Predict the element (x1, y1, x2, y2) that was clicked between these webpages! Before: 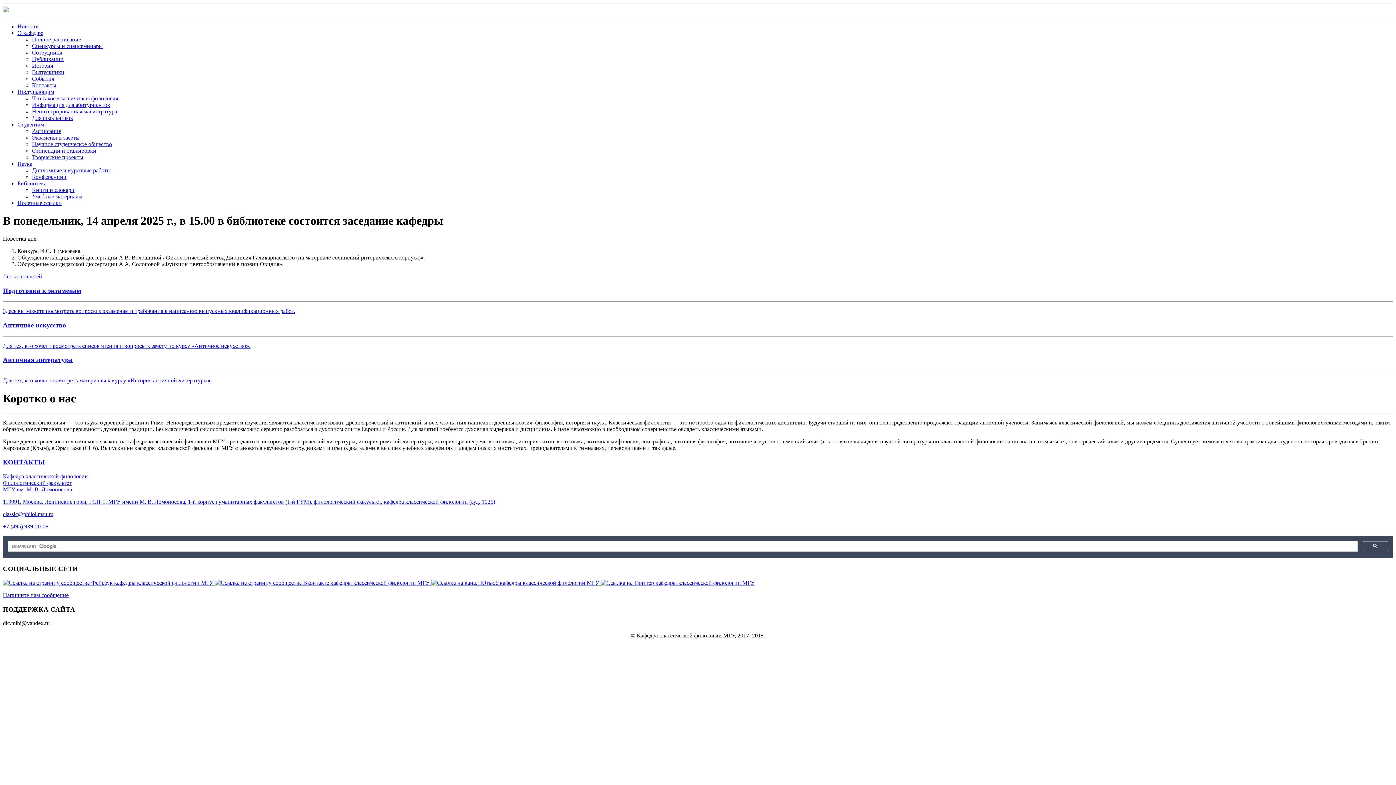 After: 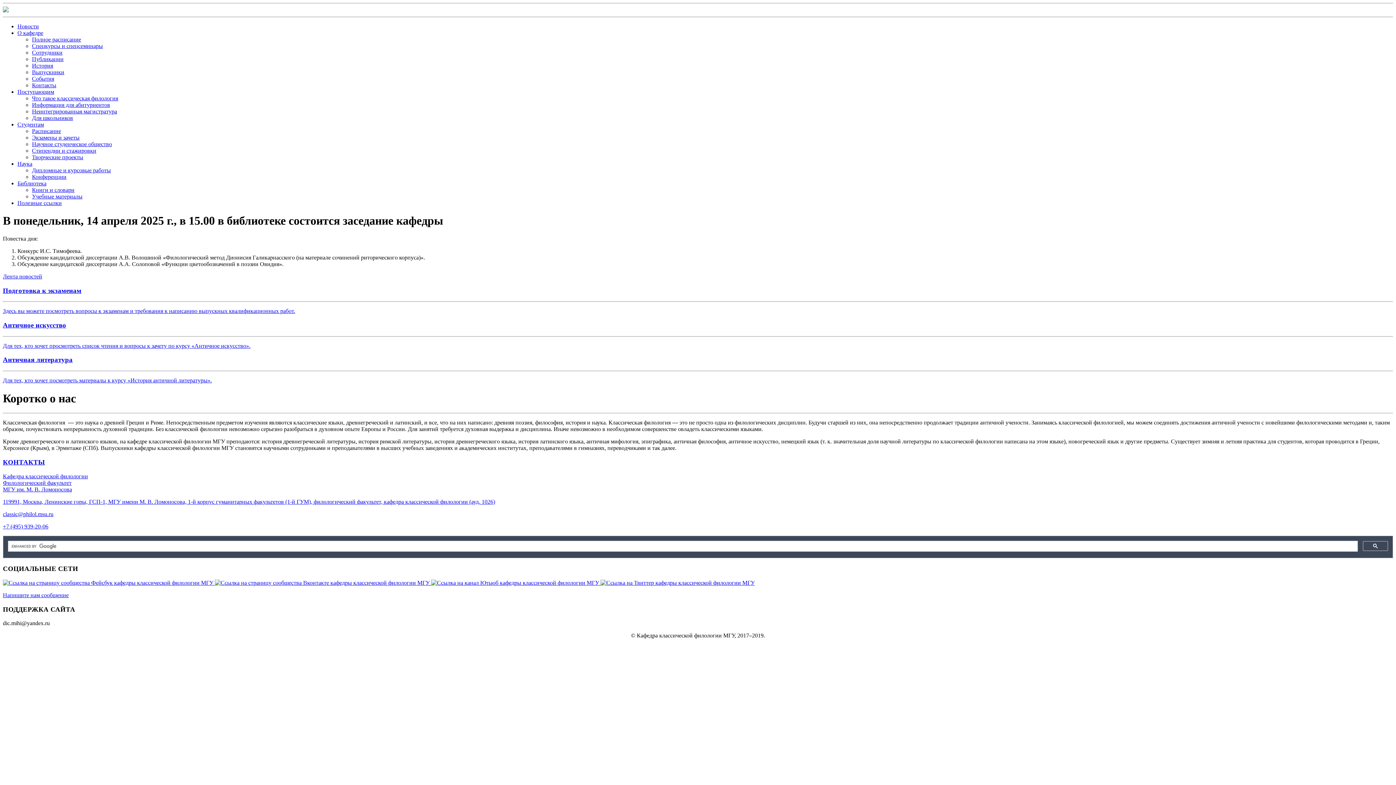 Action: label: Спецкурсы и спецсеминары bbox: (32, 42, 102, 49)